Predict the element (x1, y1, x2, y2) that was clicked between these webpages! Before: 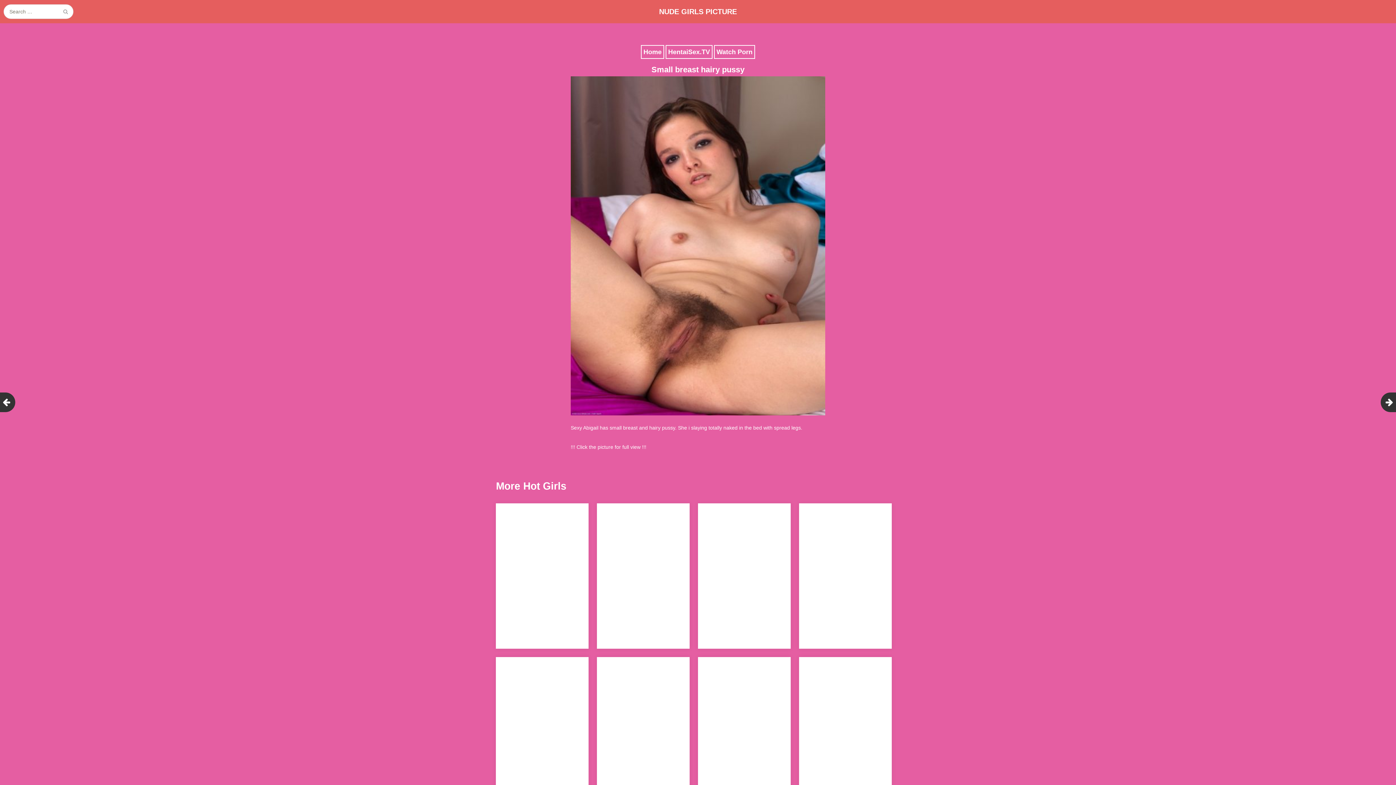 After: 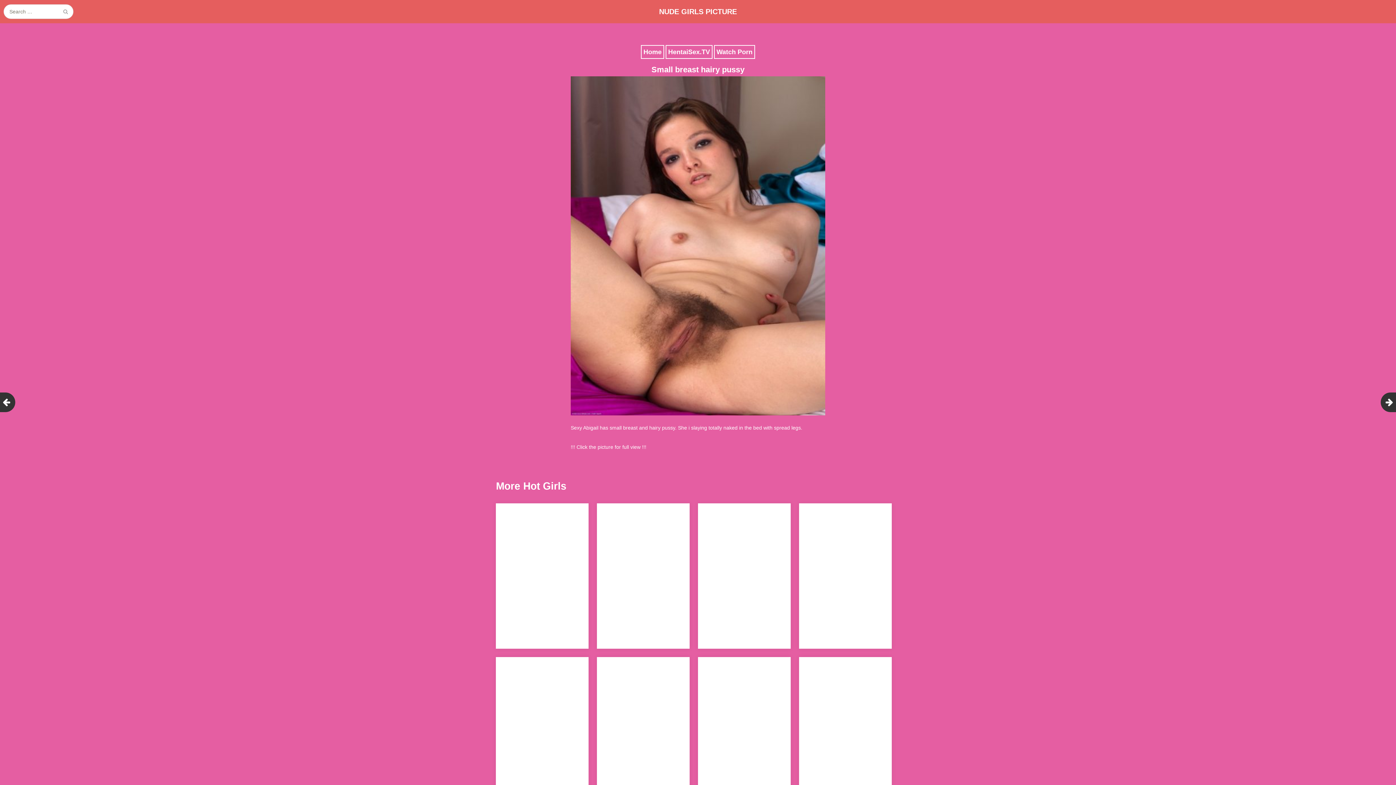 Action: bbox: (570, 411, 825, 416)